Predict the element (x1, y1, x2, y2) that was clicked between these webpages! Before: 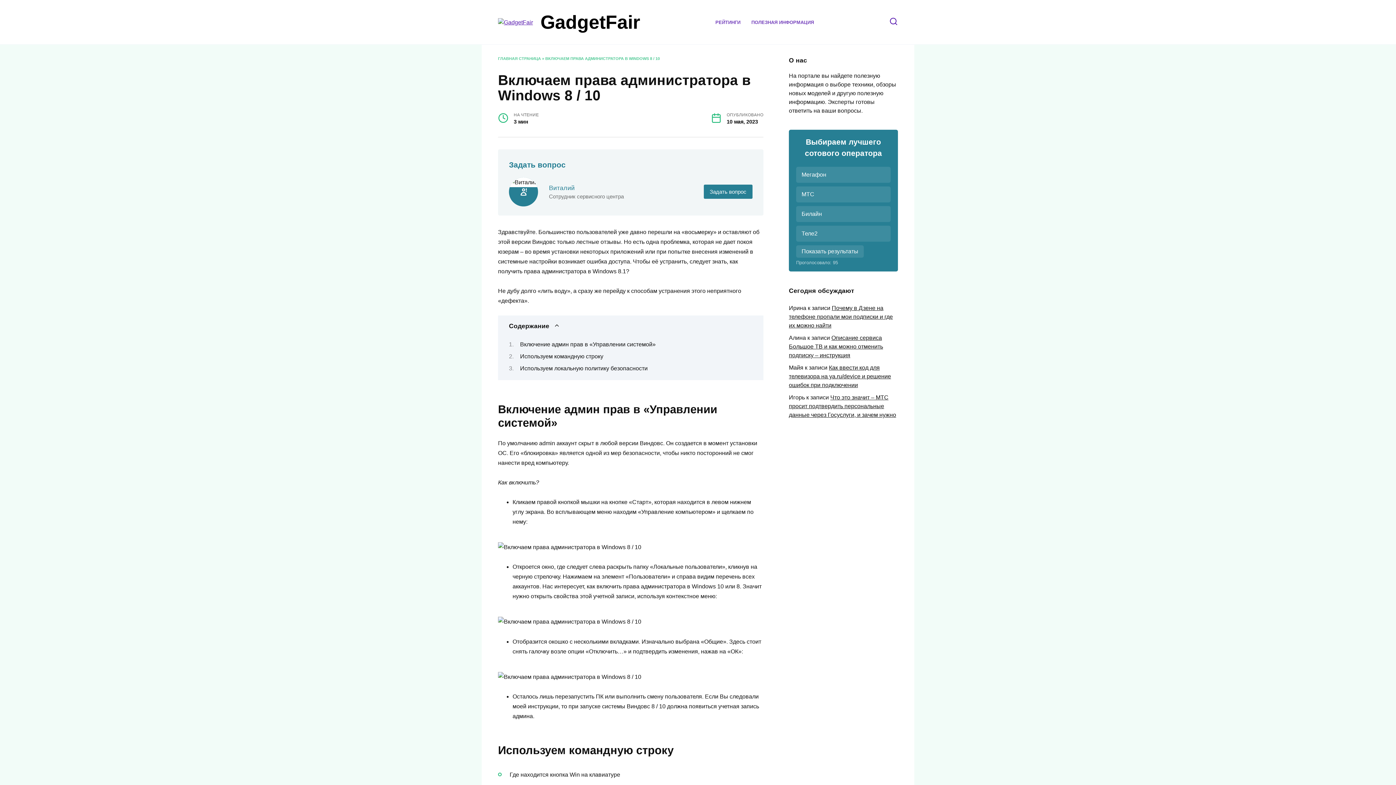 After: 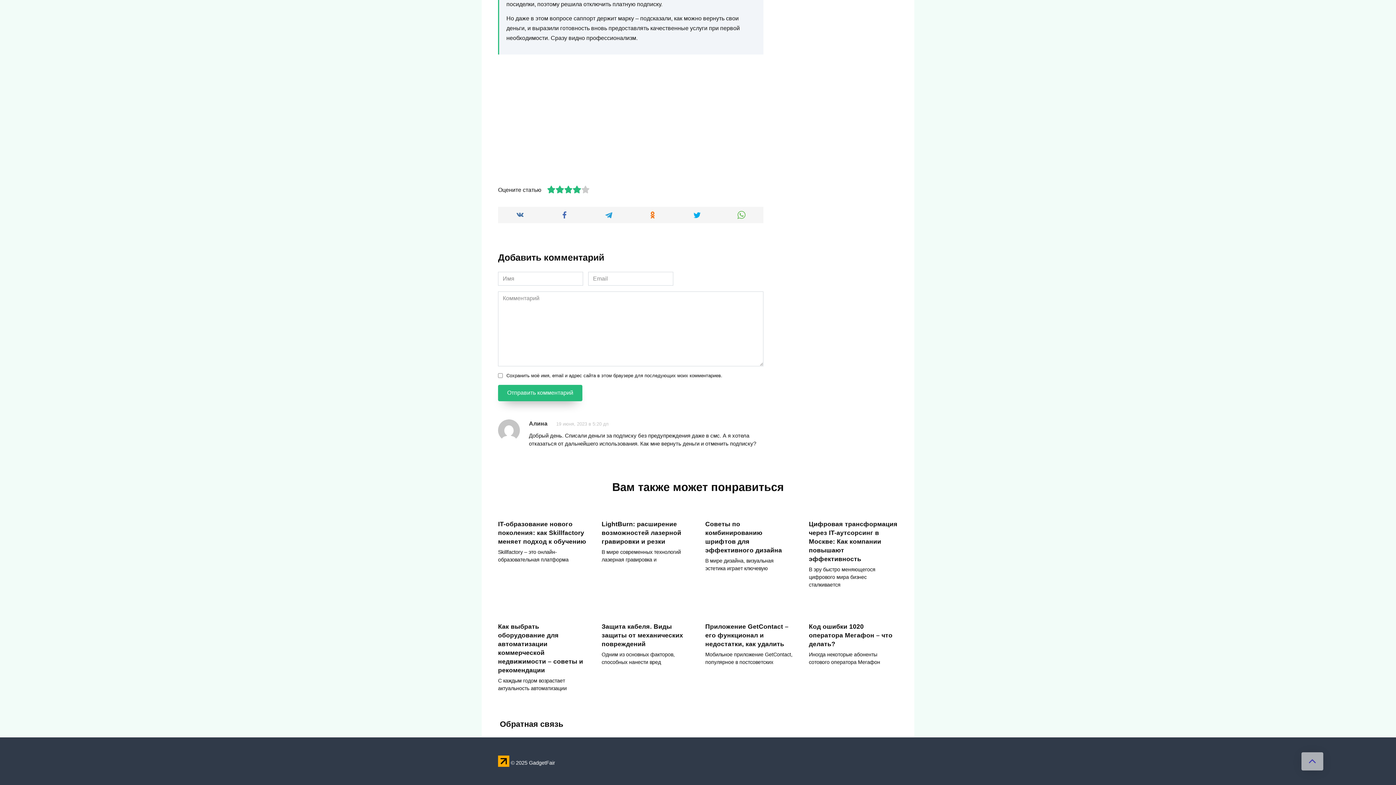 Action: bbox: (789, 334, 883, 358) label: Описание сервиса Большое ТВ и как можно отменить подписку – инструкция